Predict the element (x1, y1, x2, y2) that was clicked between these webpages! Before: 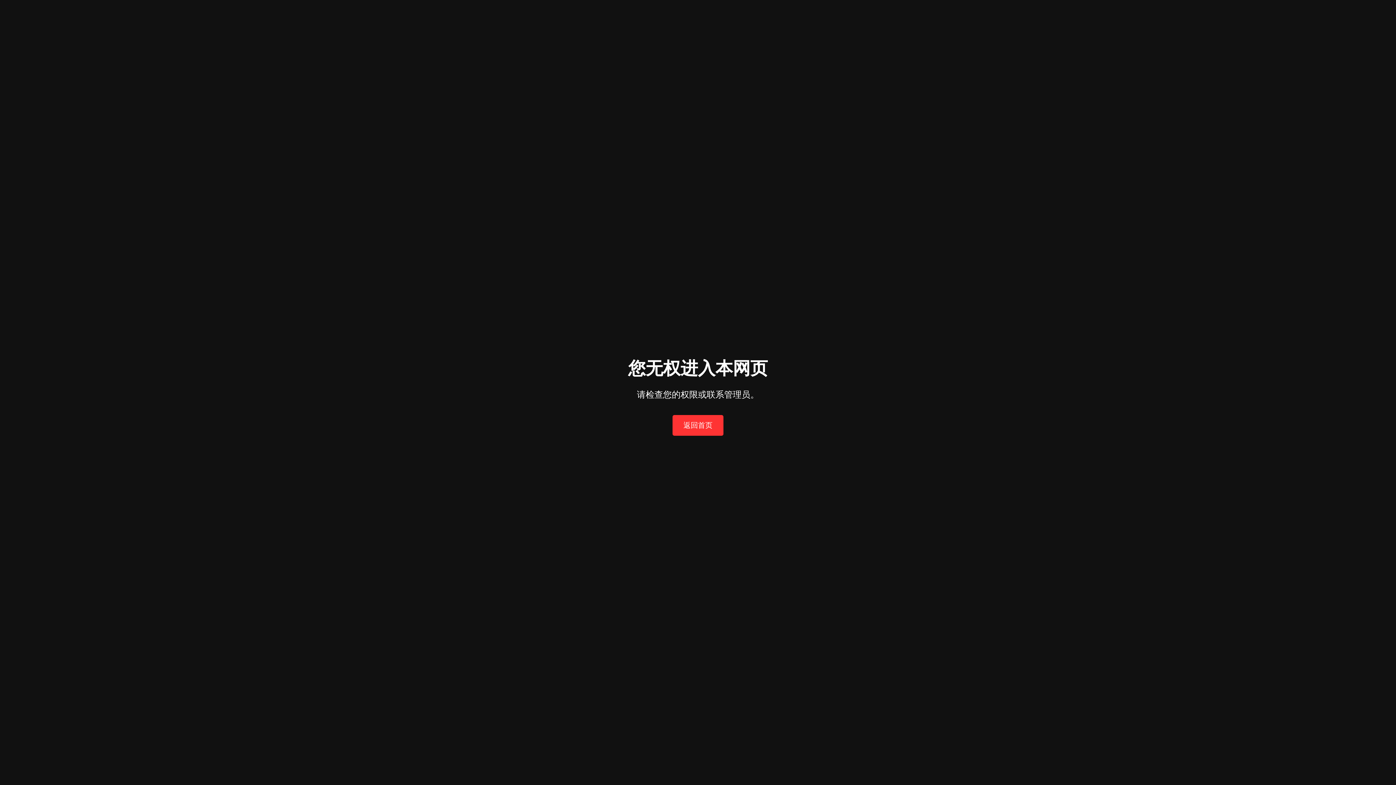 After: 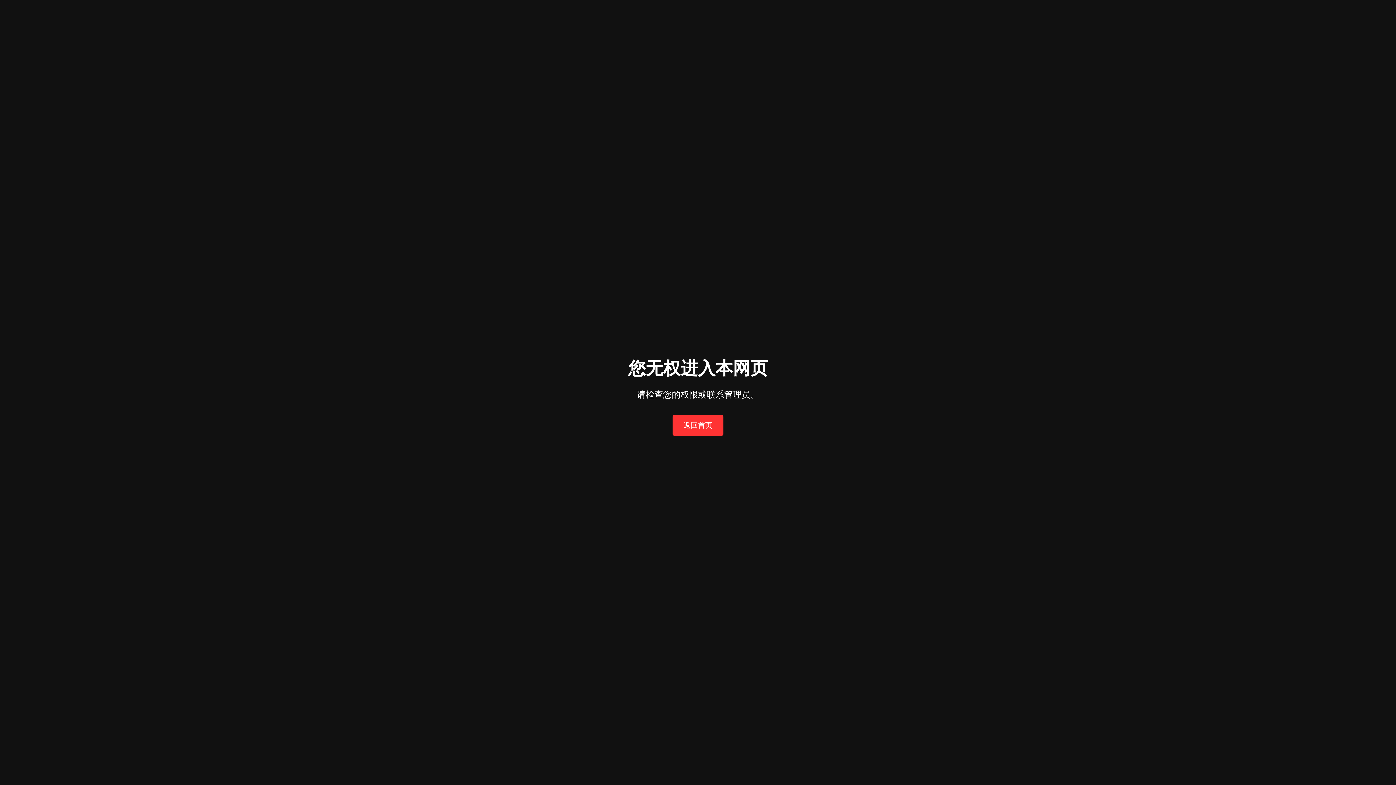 Action: bbox: (672, 415, 723, 435) label: 返回首页